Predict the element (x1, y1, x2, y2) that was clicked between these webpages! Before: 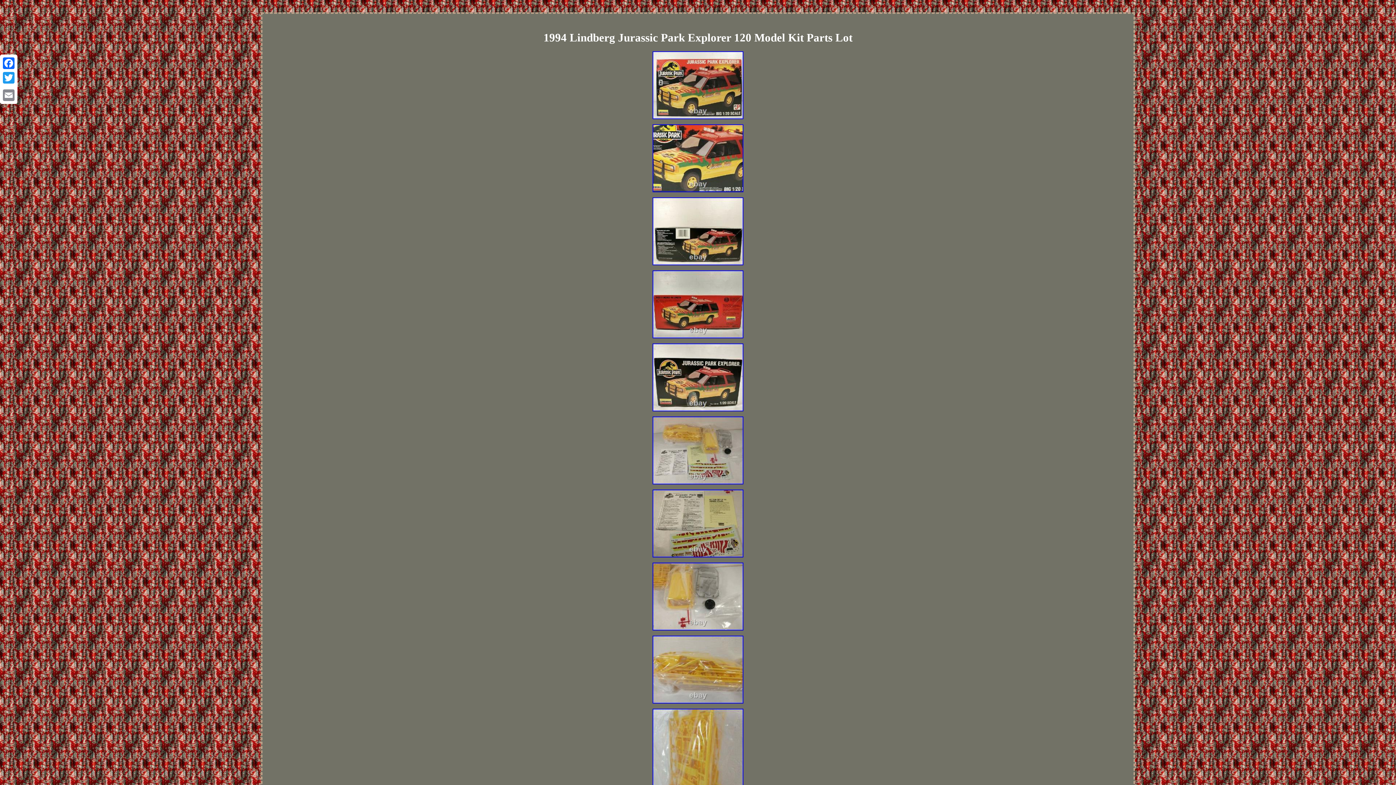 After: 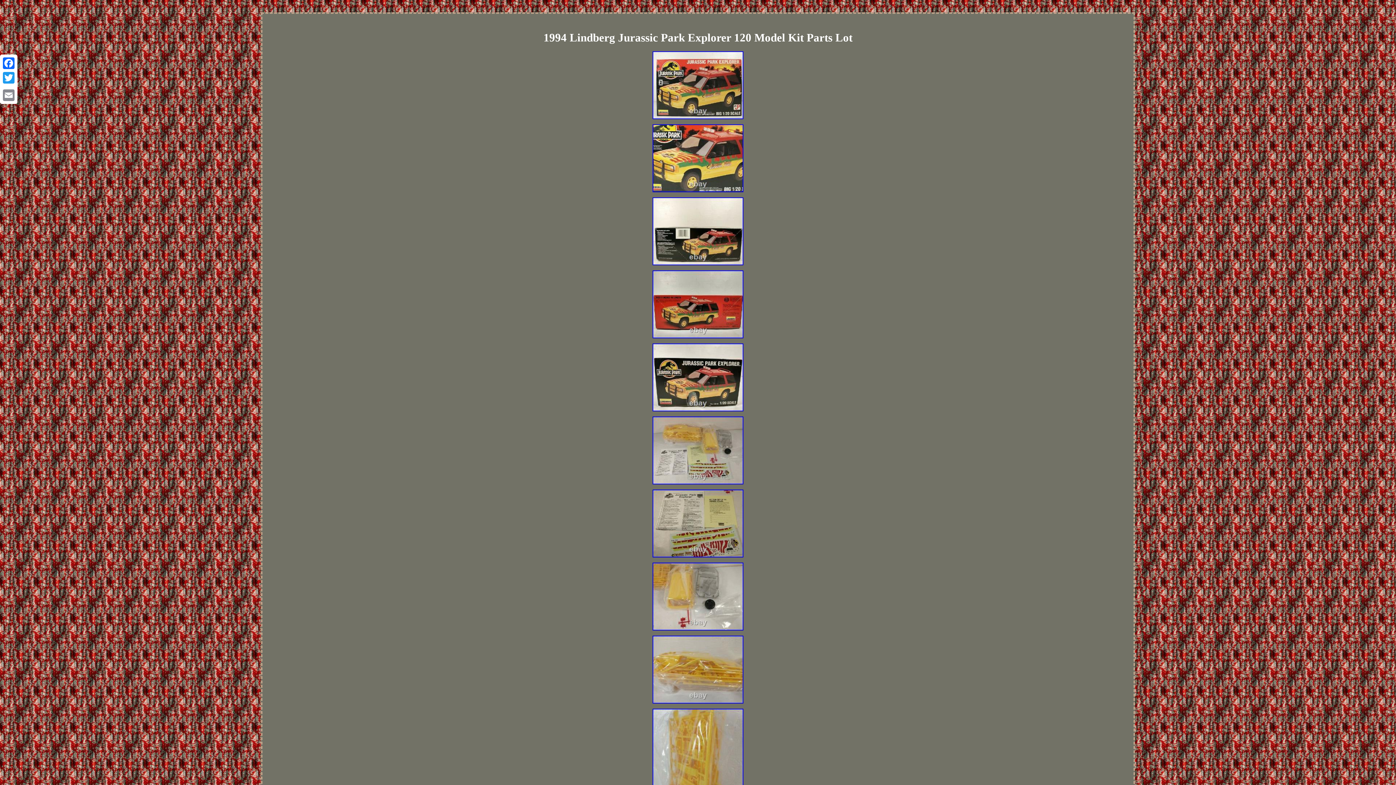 Action: bbox: (650, 116, 745, 122)